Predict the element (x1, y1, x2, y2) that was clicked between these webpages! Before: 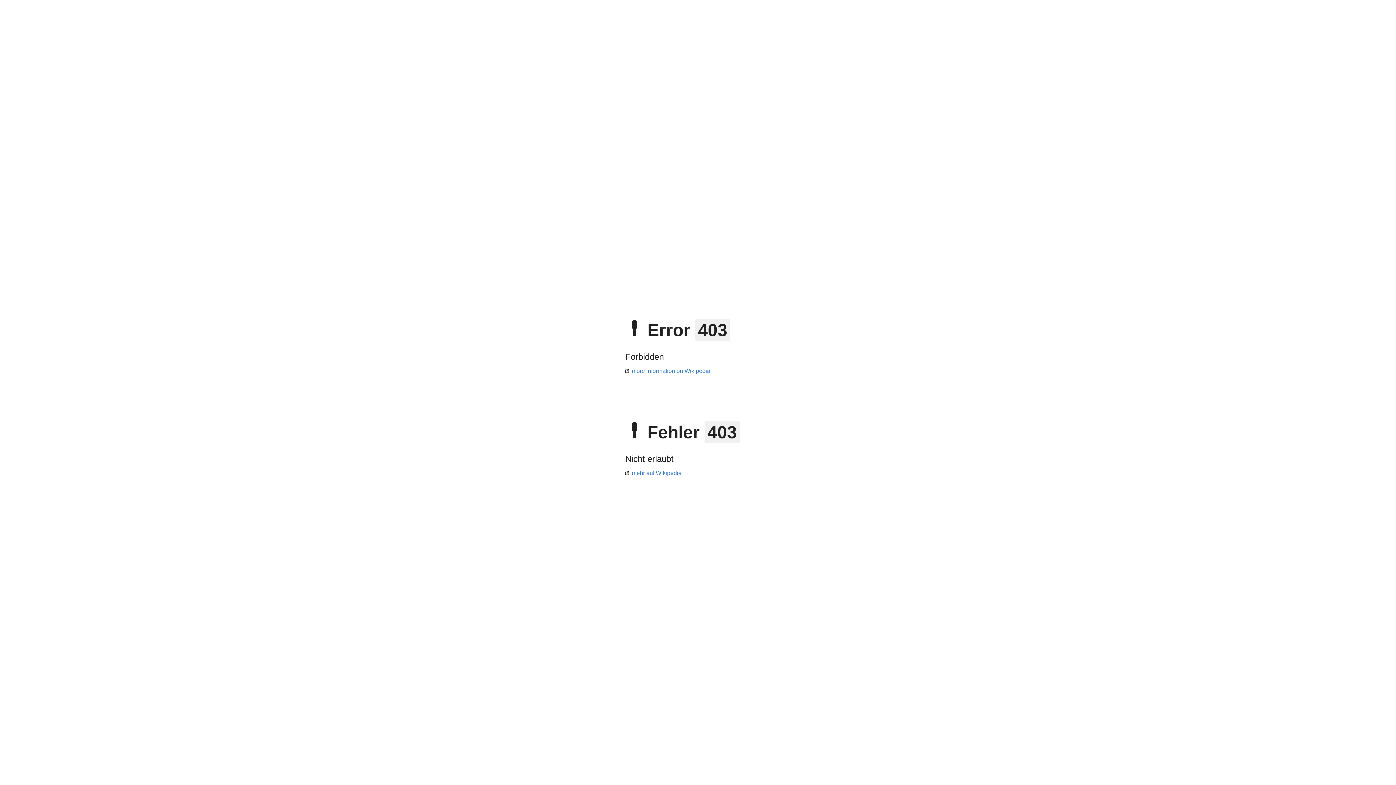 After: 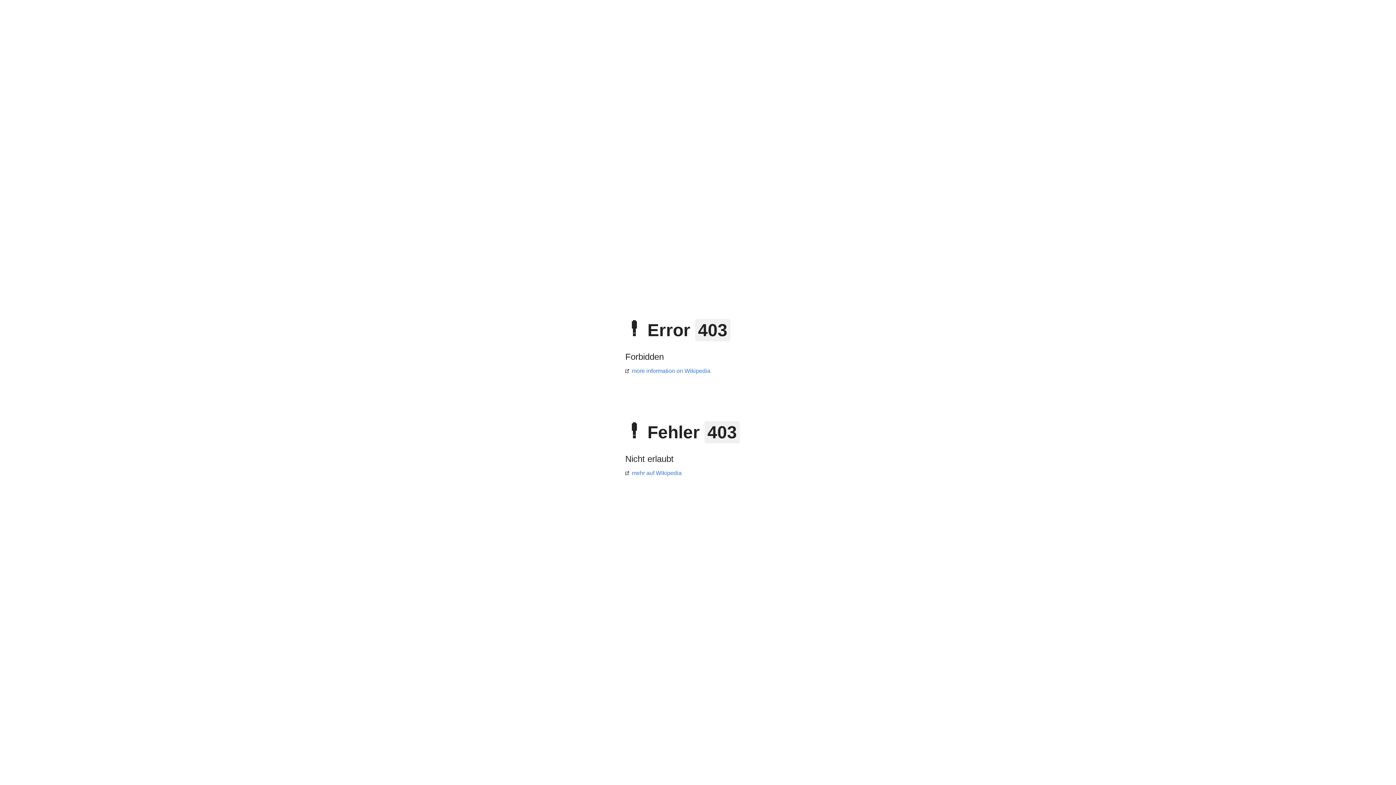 Action: bbox: (625, 368, 710, 374) label: more information on Wikipedia